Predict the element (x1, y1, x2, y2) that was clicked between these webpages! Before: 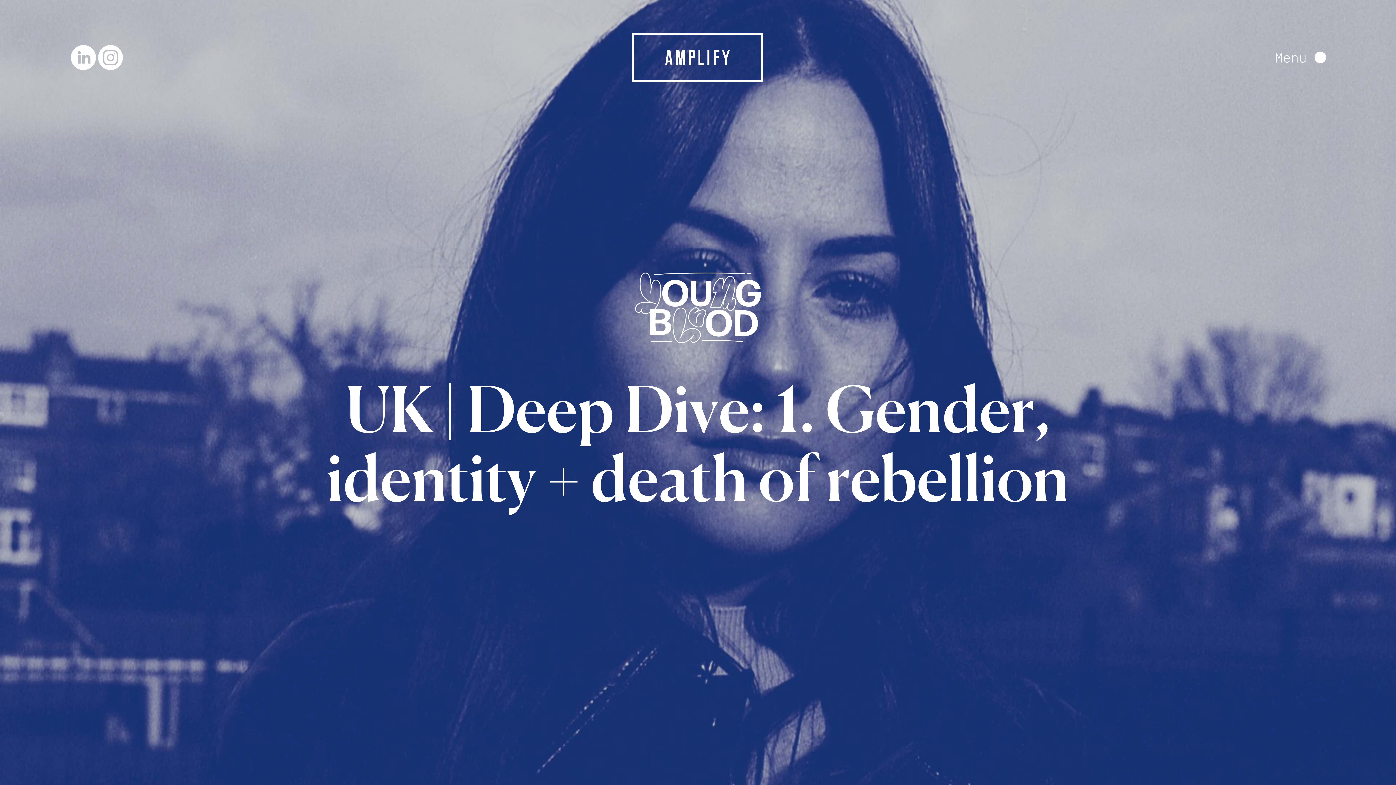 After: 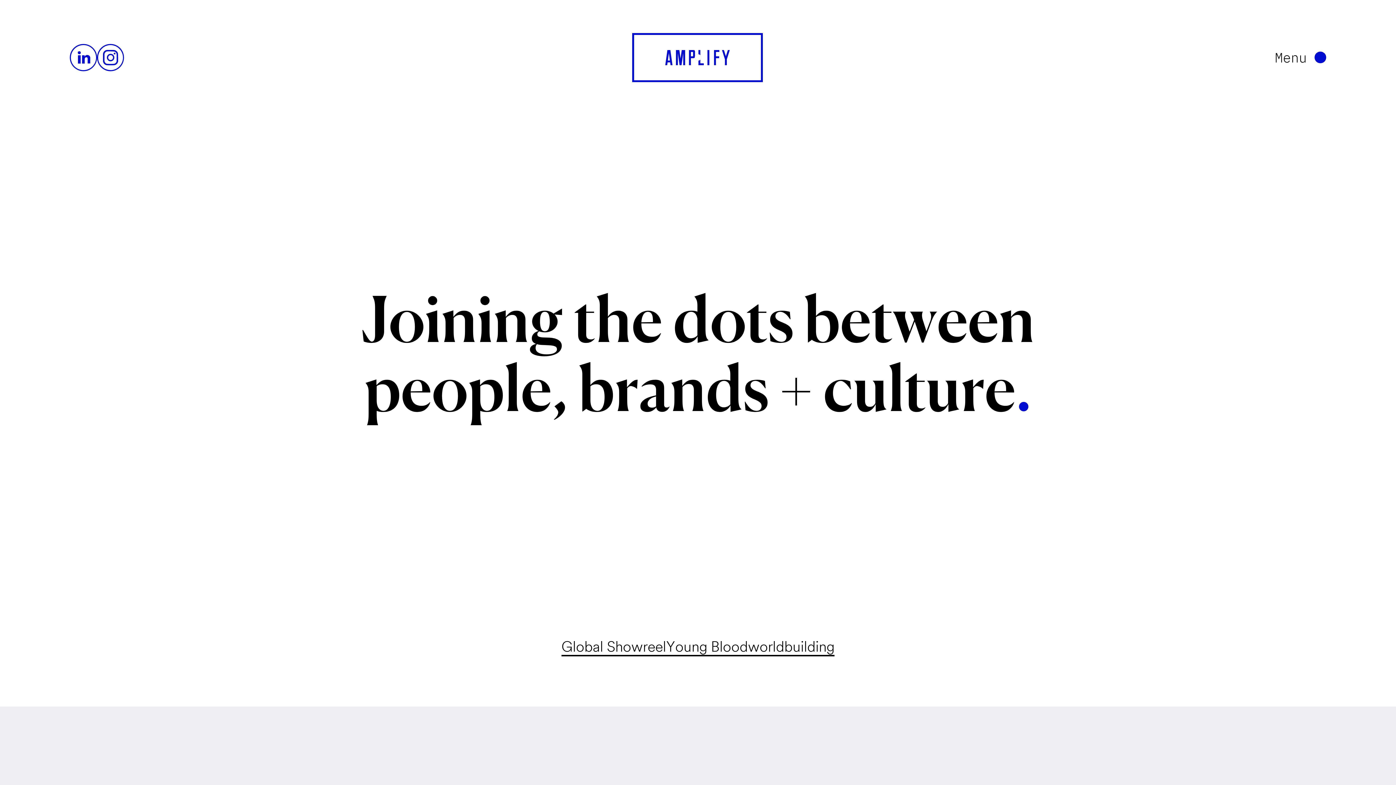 Action: label: Home bbox: (632, 32, 764, 82)